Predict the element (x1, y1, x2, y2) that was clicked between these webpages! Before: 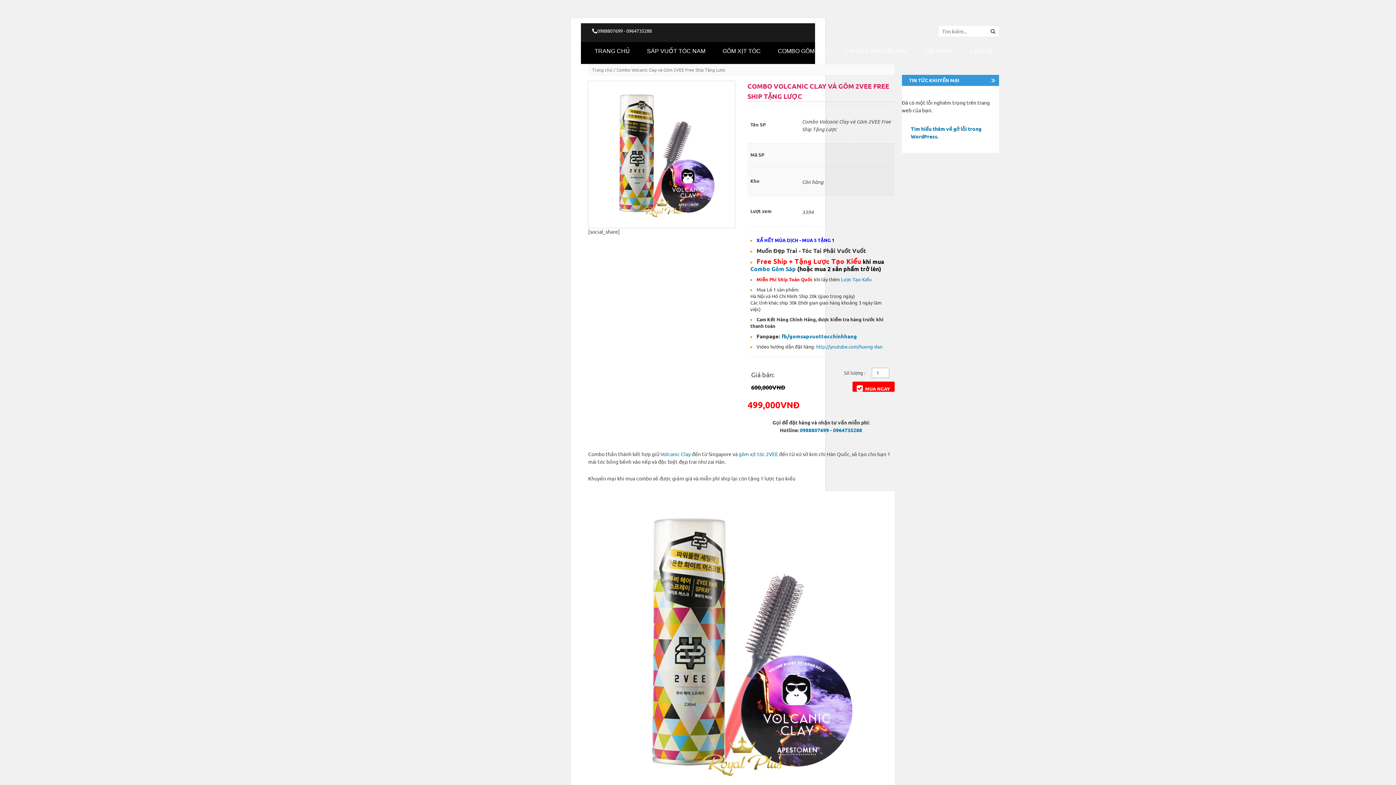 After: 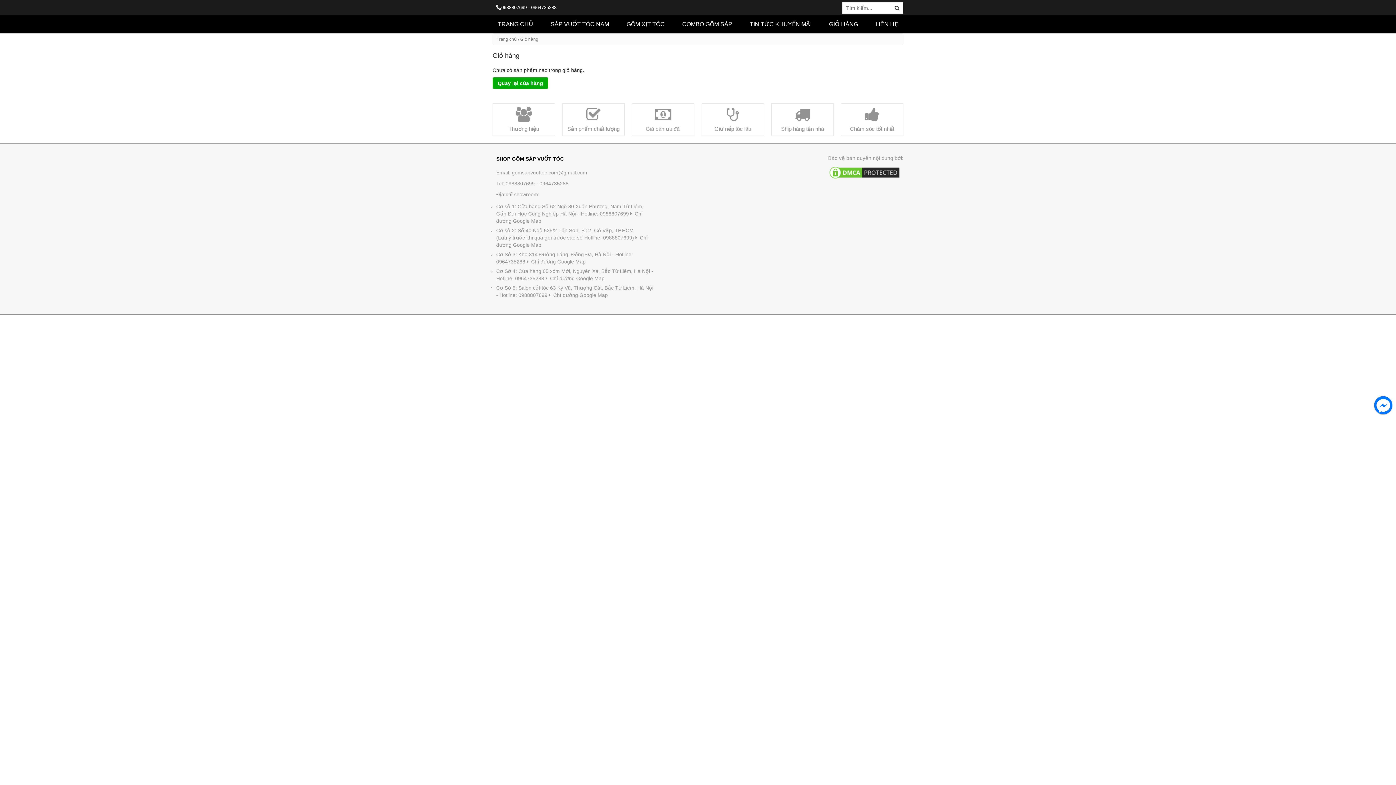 Action: label: GIỎ HÀNG bbox: (916, 42, 961, 60)